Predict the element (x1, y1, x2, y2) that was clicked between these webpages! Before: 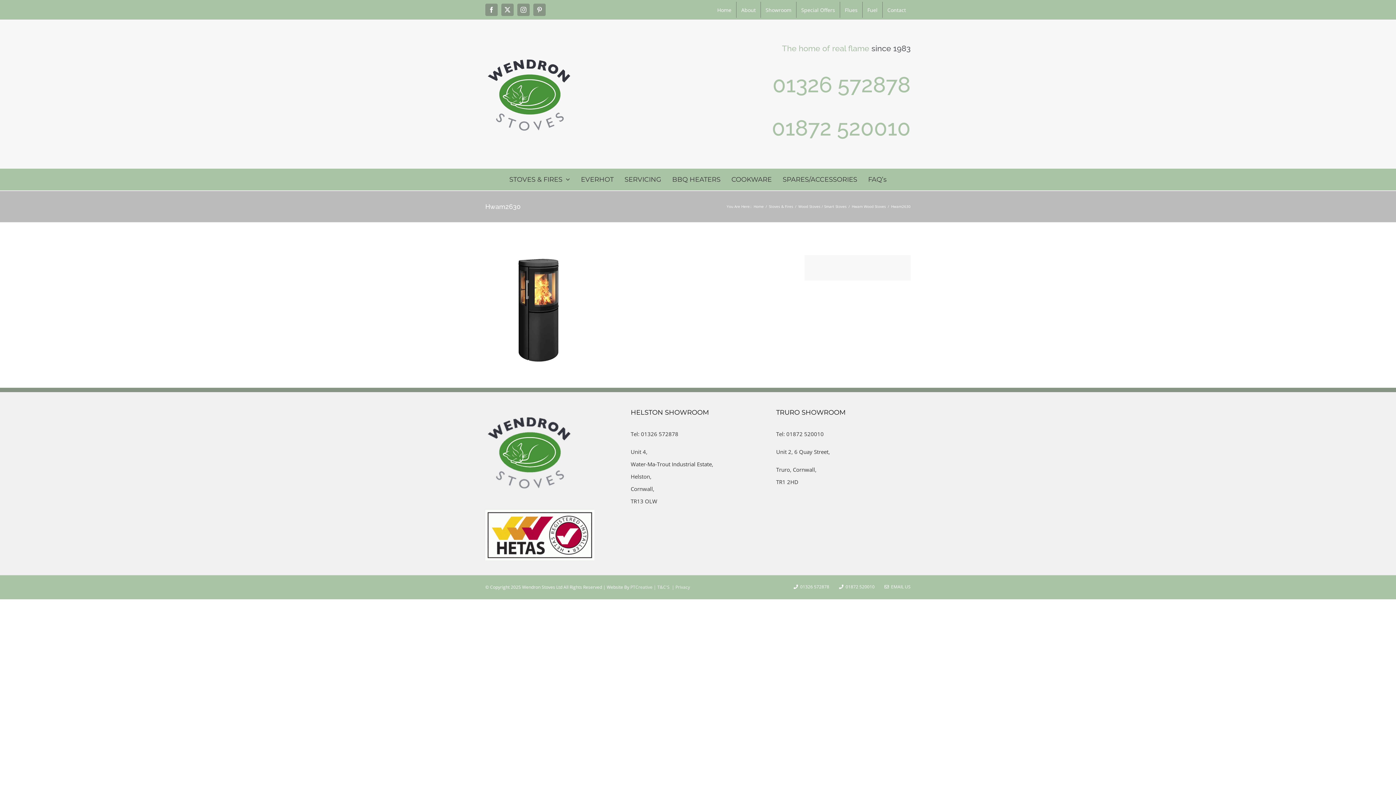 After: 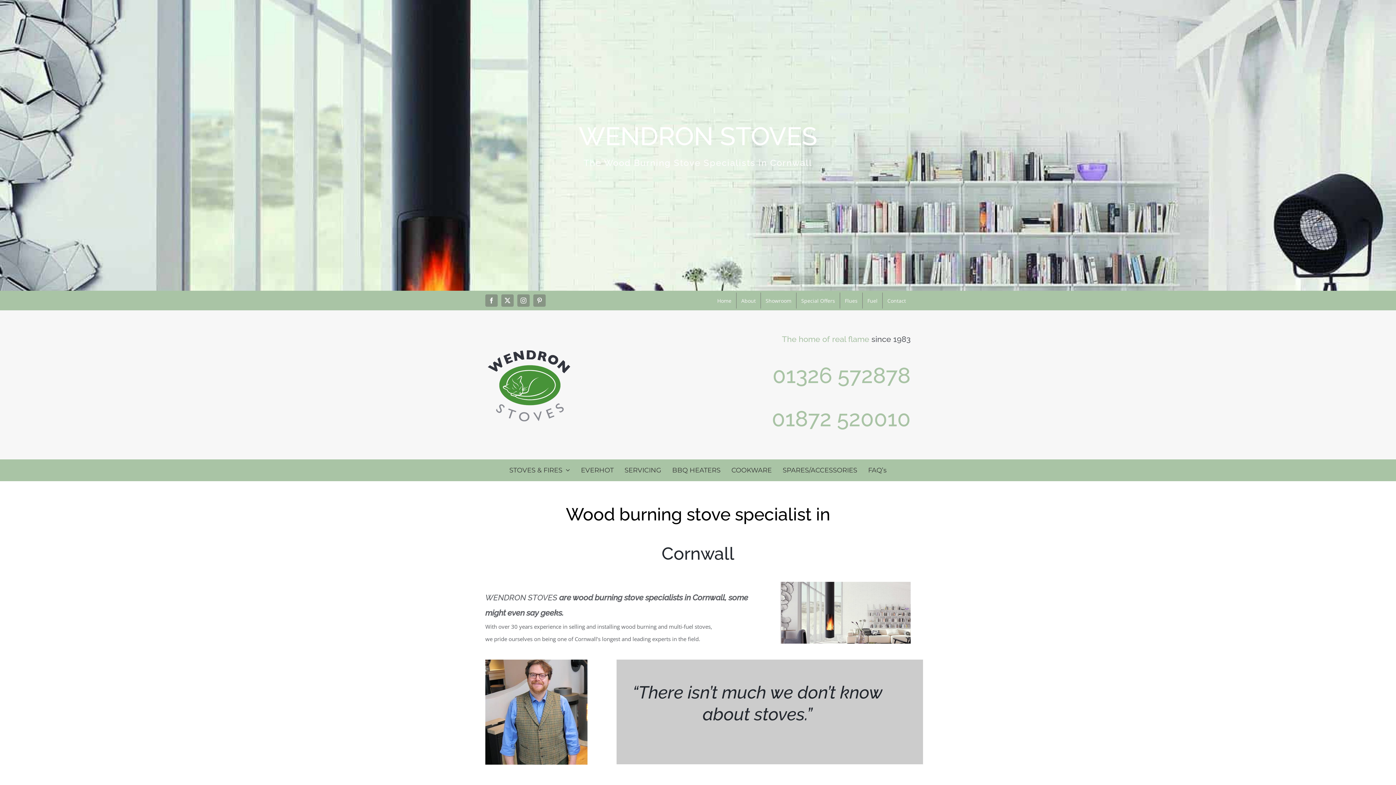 Action: label: Home bbox: (712, 1, 736, 17)